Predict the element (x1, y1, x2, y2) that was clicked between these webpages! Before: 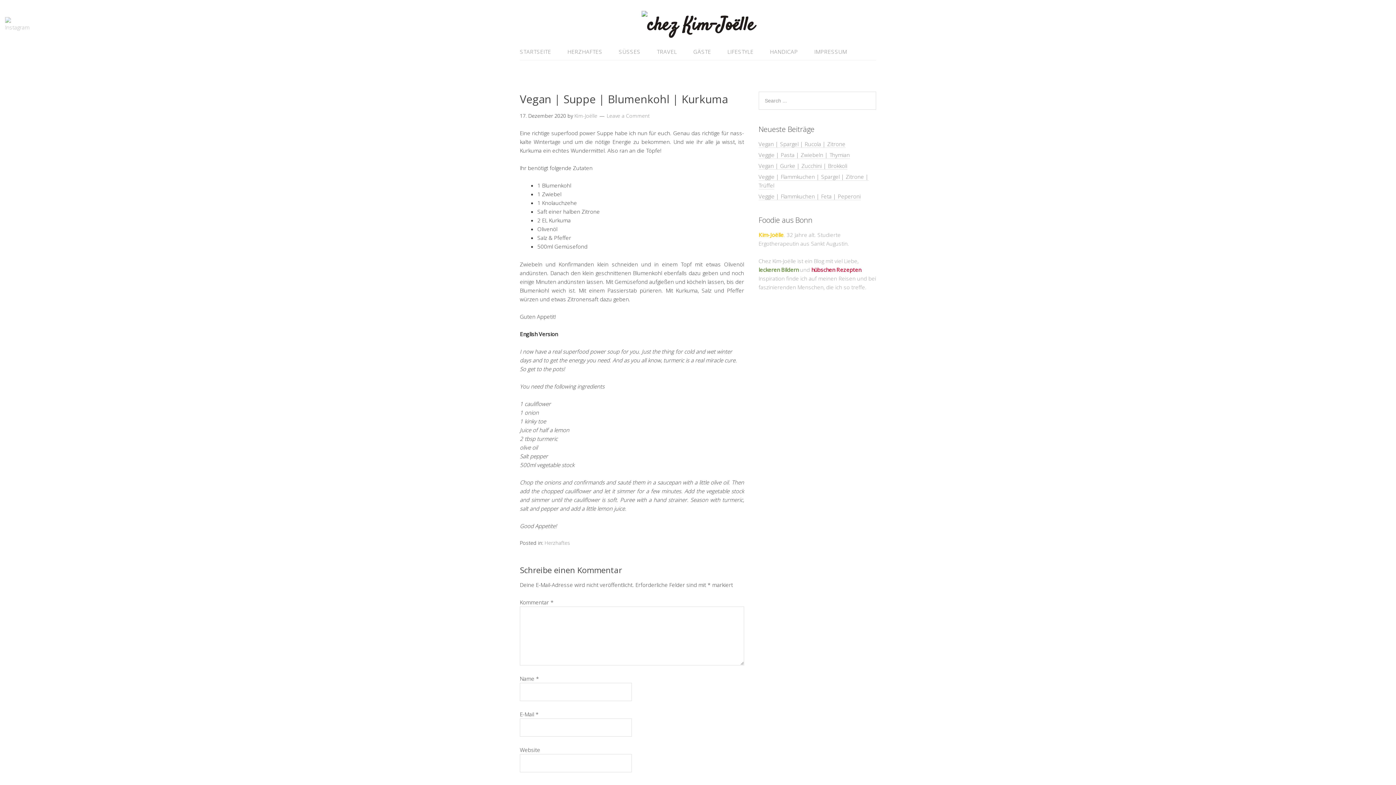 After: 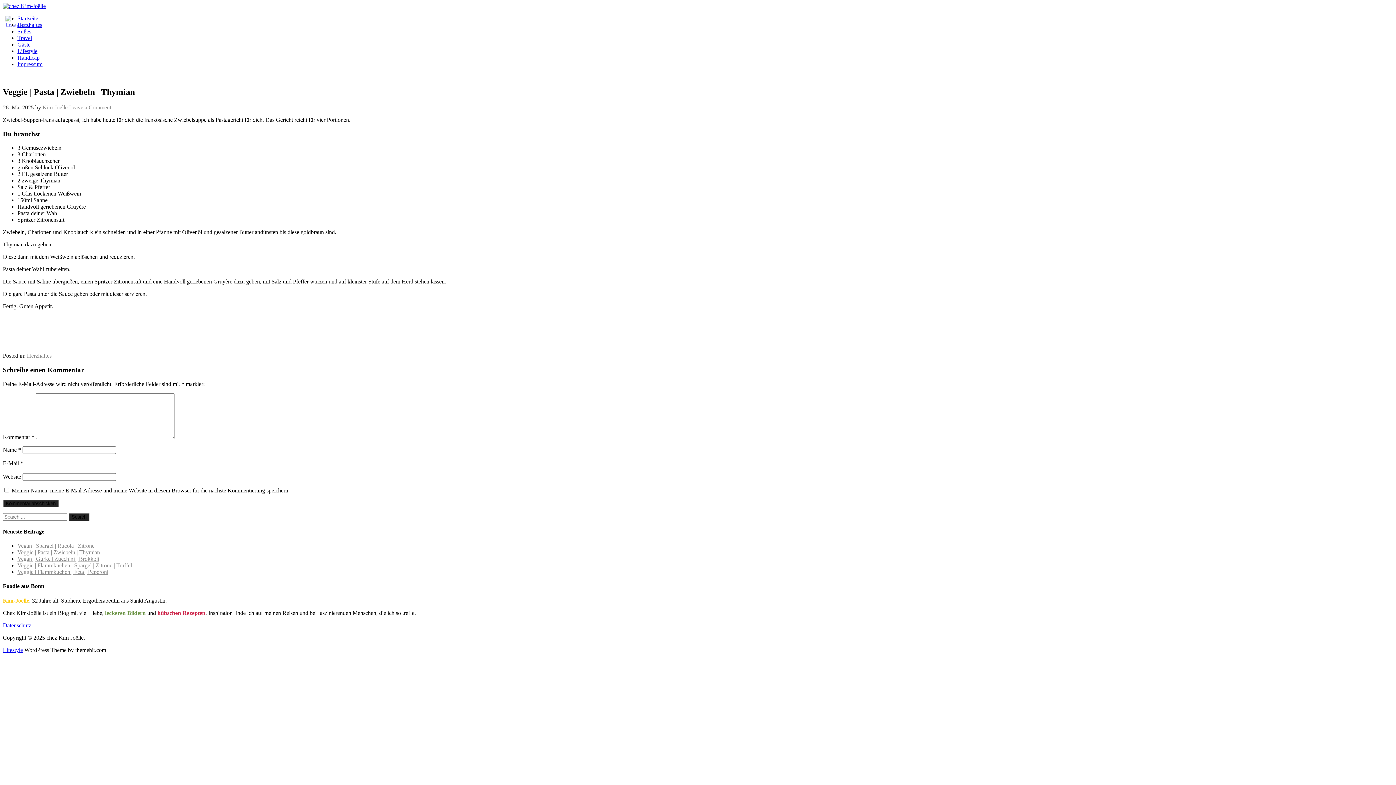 Action: bbox: (758, 151, 850, 158) label: Veggie | Pasta | Zwiebeln | Thymian